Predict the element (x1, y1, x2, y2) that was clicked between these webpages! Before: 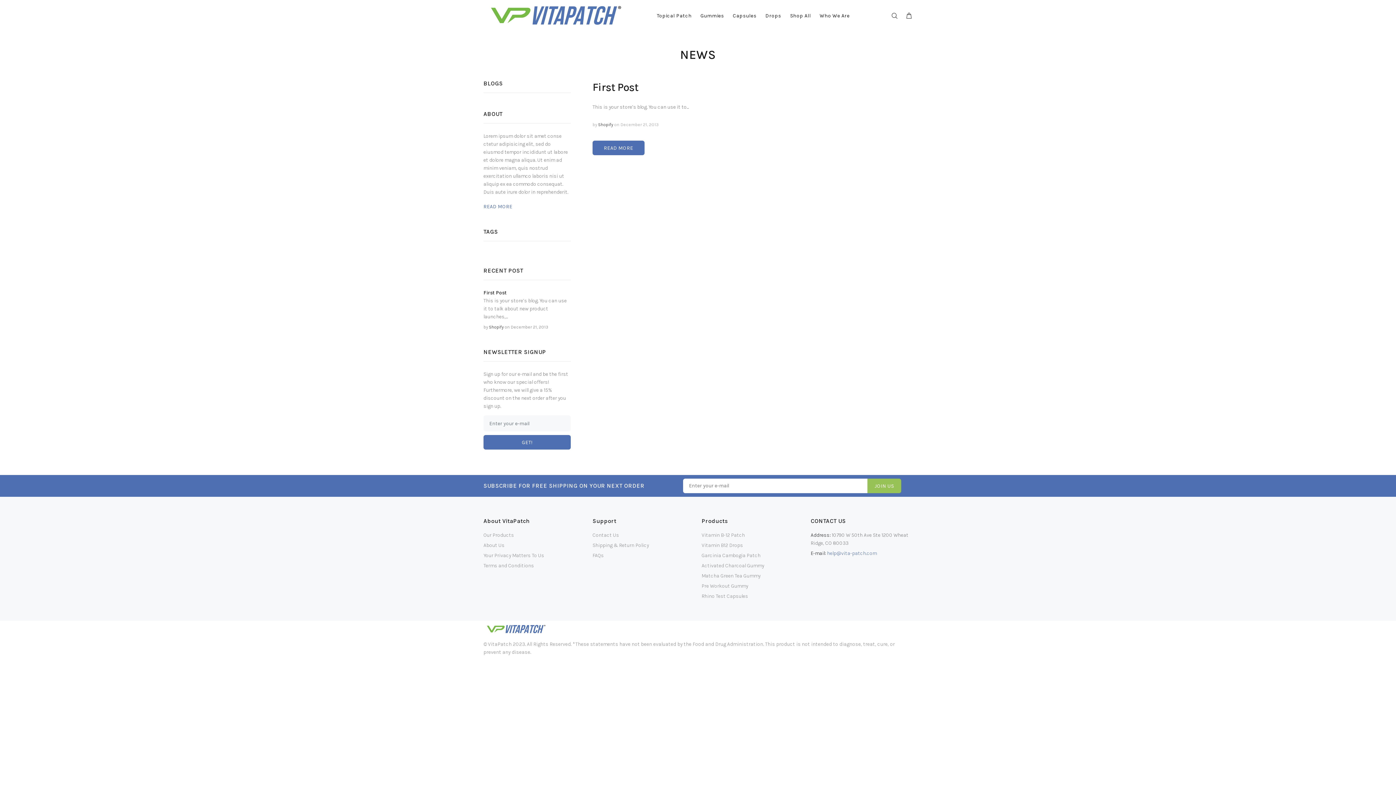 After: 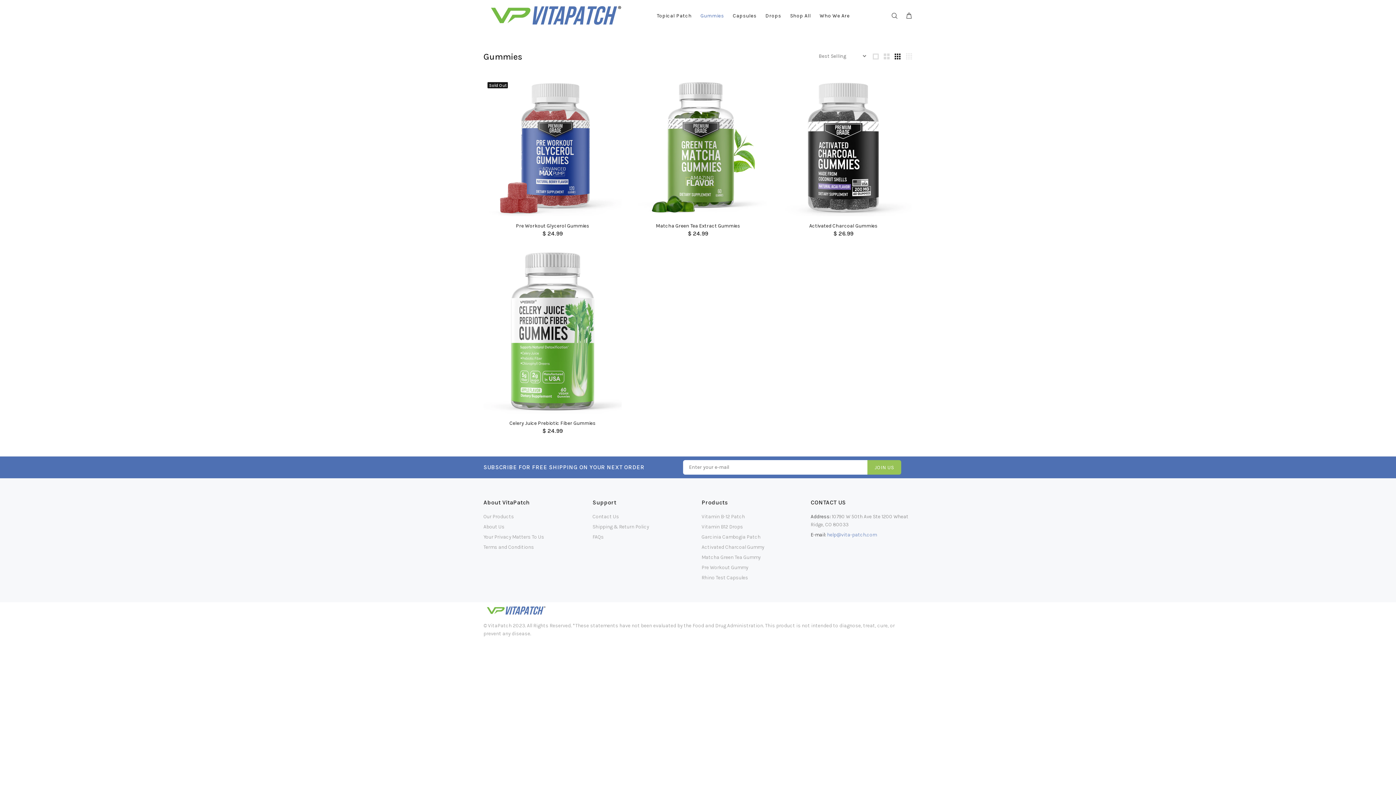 Action: label: Gummies bbox: (696, 10, 728, 21)